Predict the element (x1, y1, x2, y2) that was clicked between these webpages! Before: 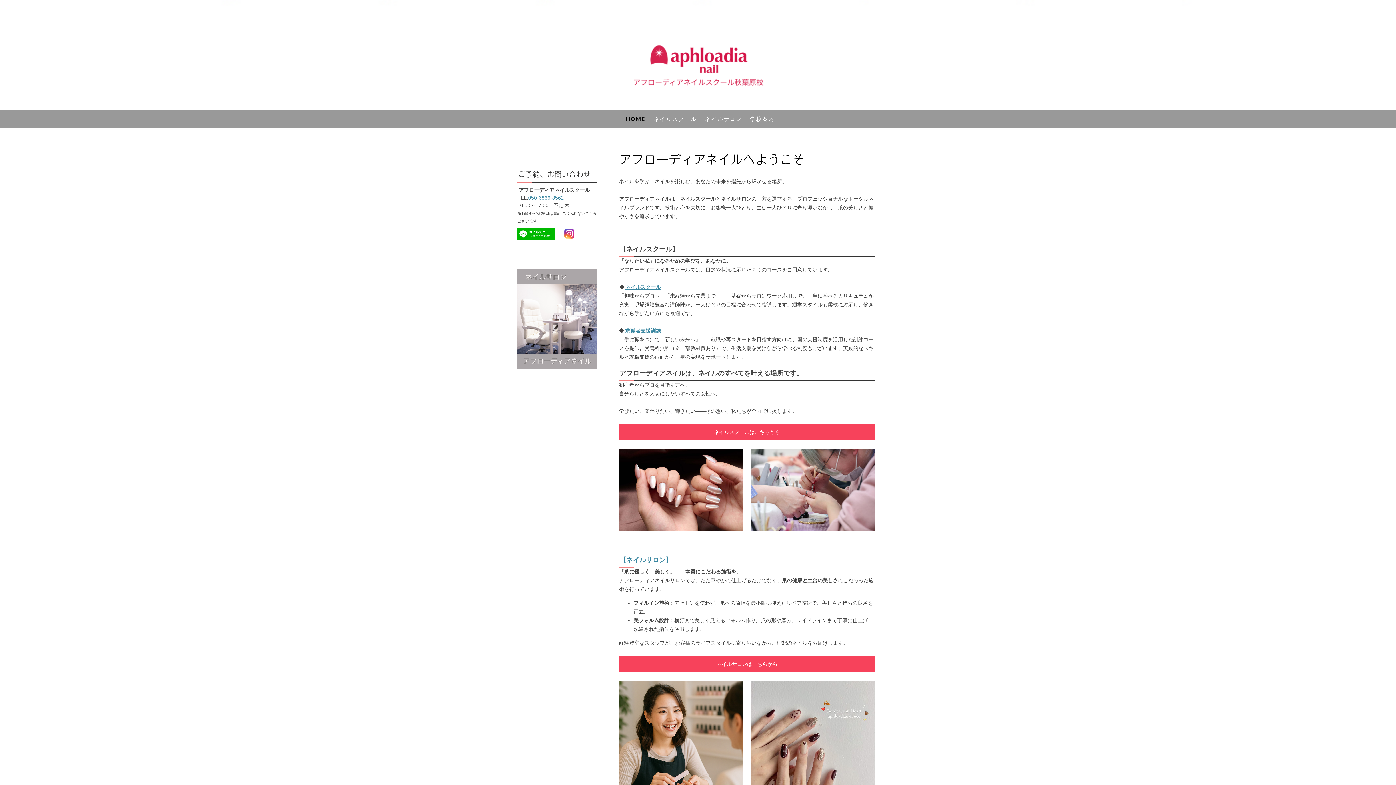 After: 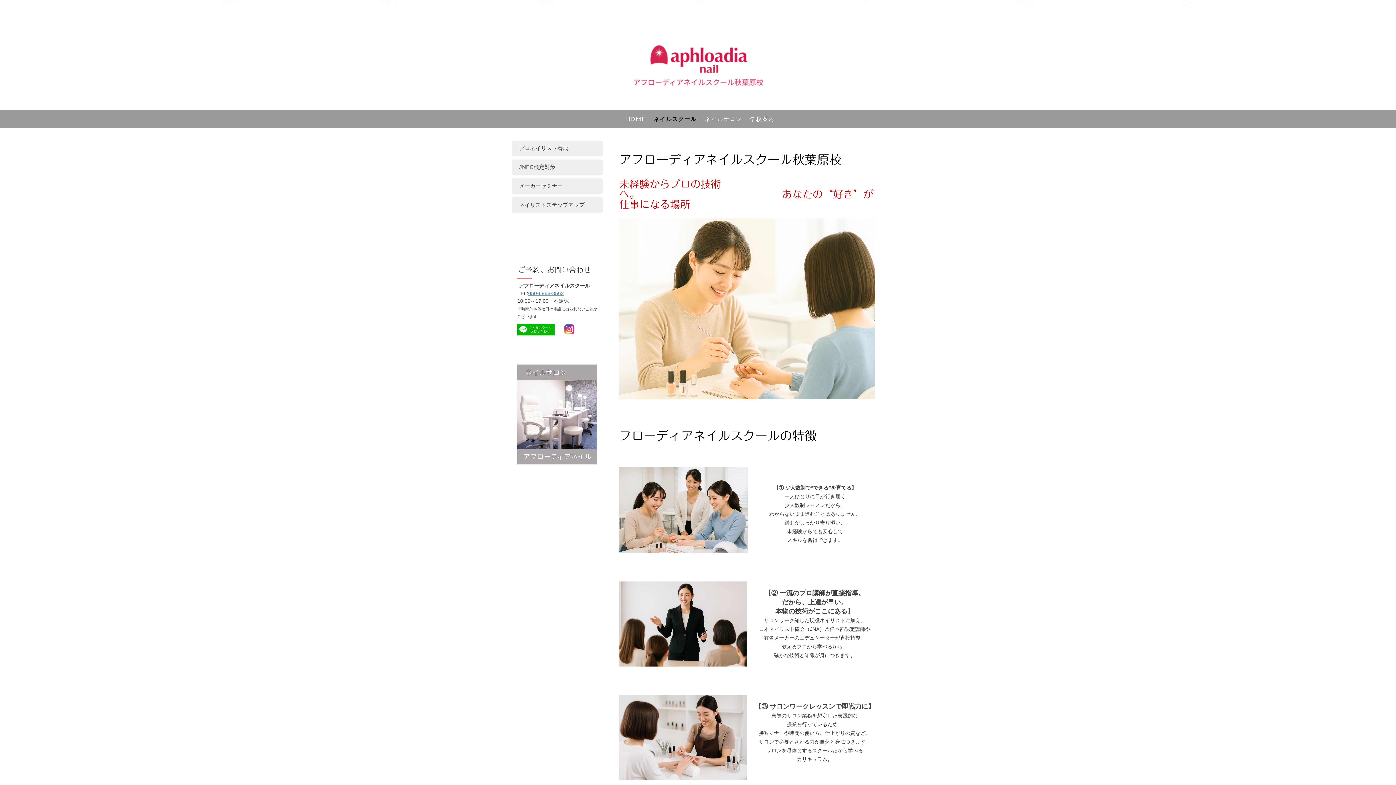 Action: bbox: (619, 424, 875, 440) label: ネイルスクールはこちらから